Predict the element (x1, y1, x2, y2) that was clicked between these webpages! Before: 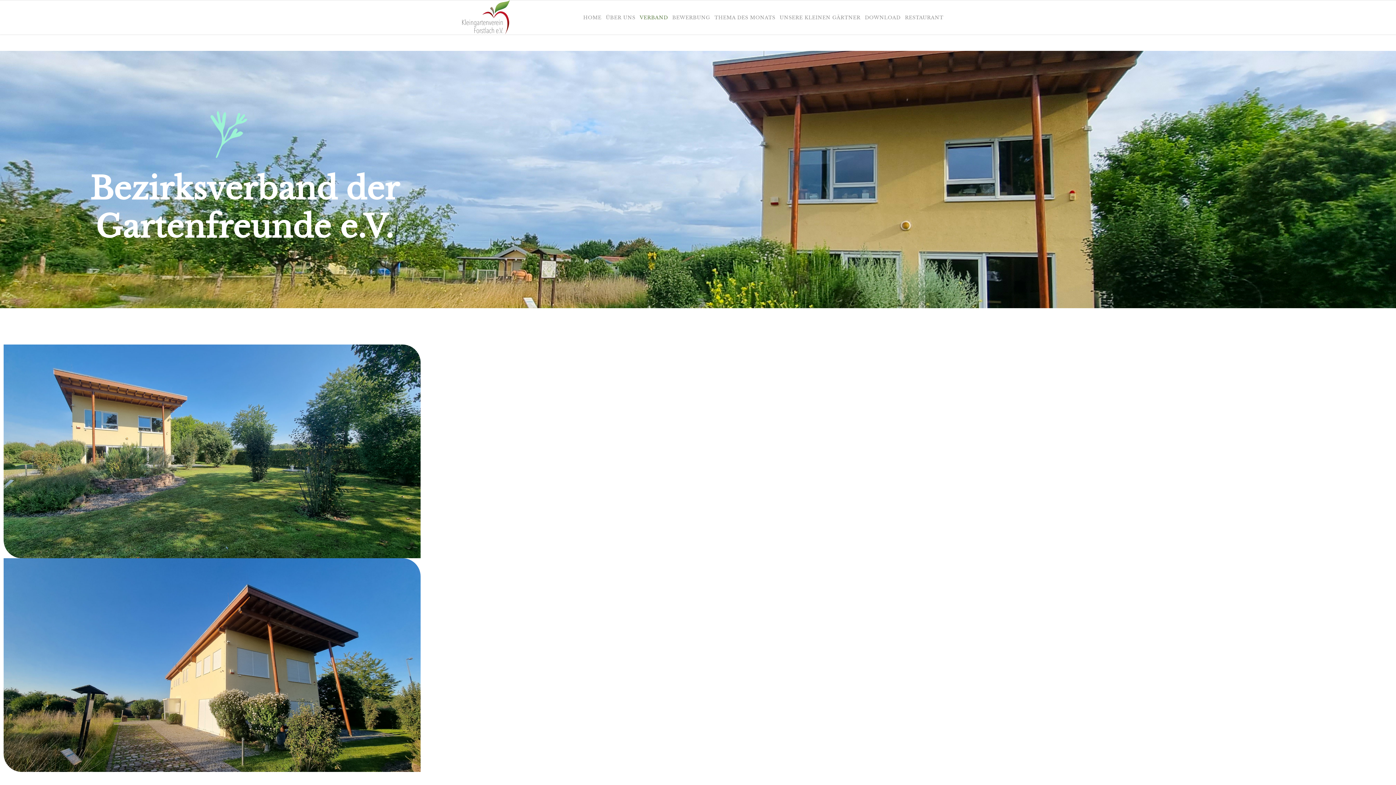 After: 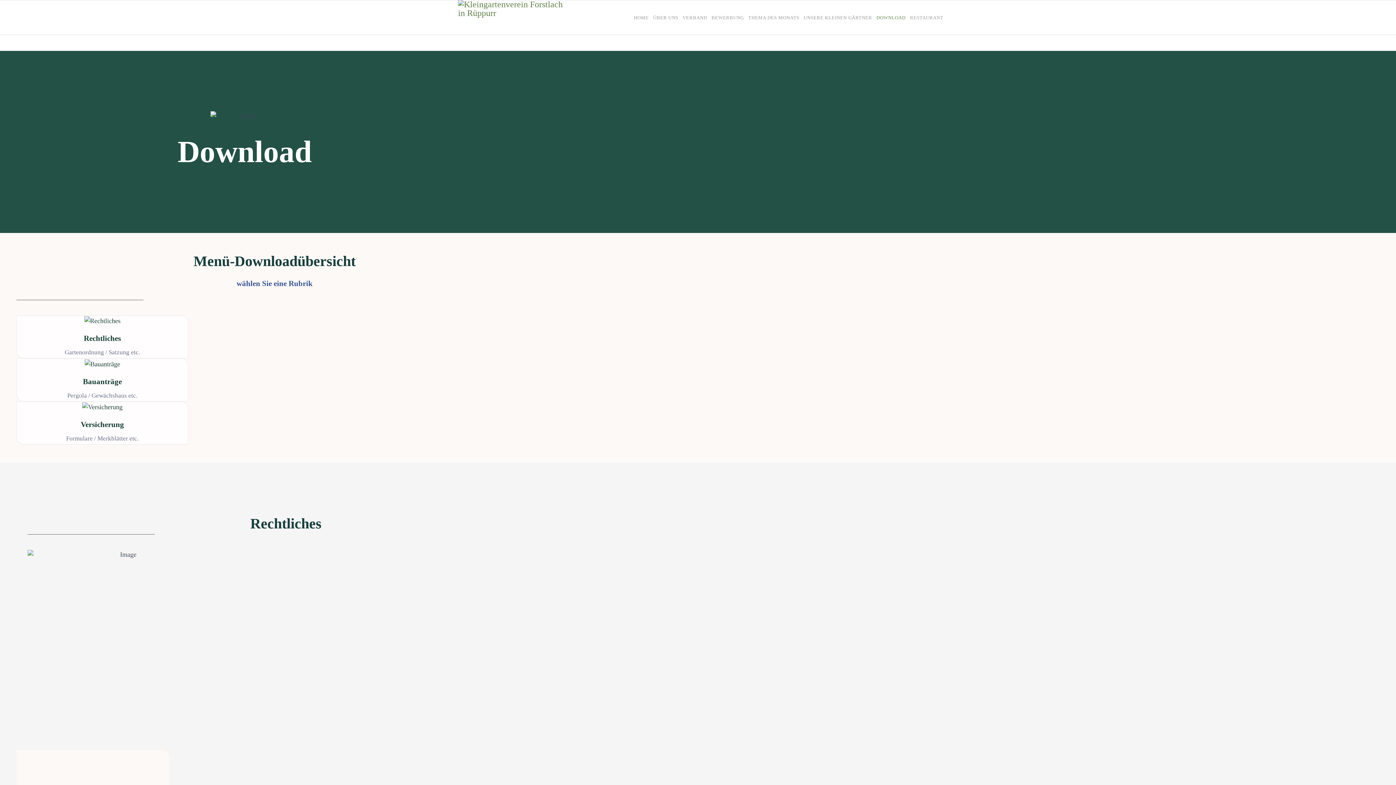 Action: bbox: (865, 0, 905, 34) label: DOWNLOAD